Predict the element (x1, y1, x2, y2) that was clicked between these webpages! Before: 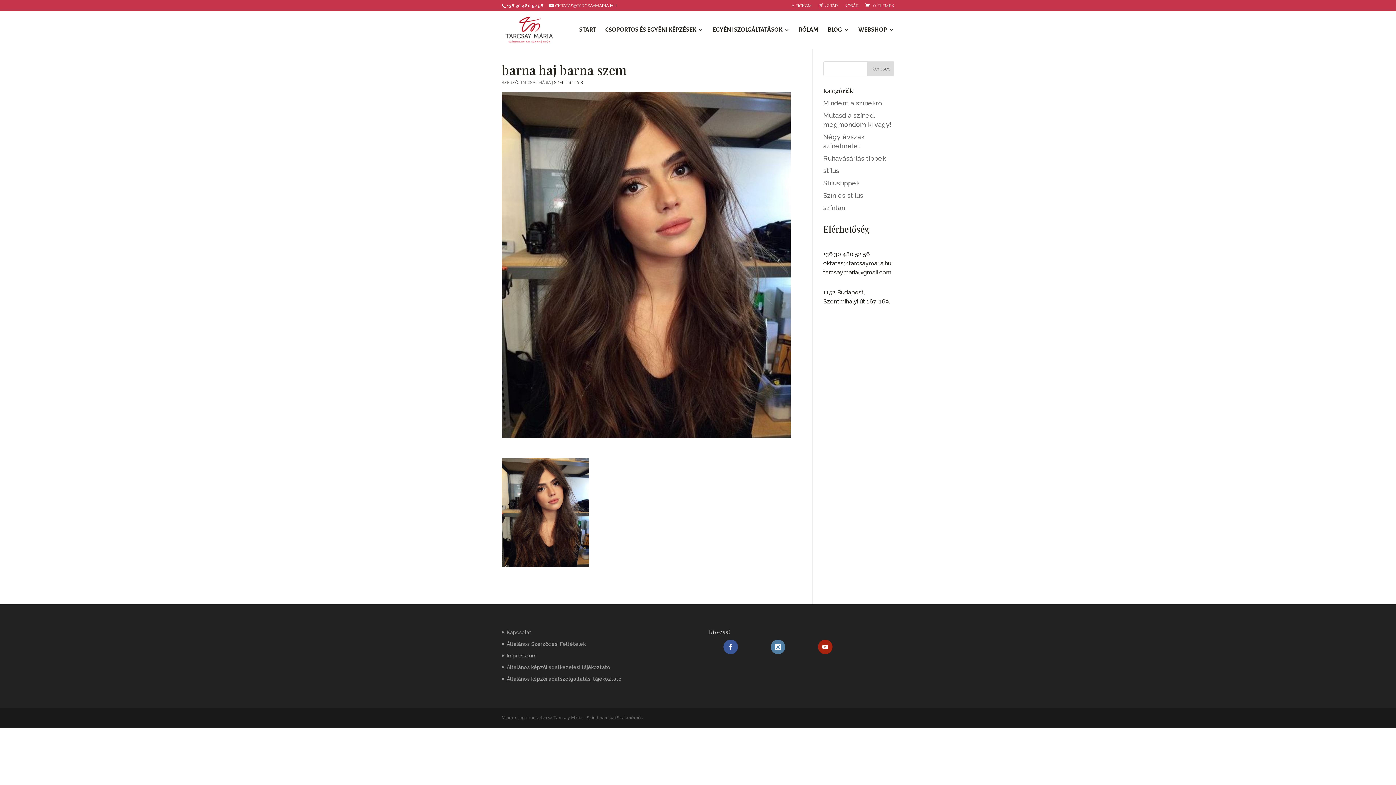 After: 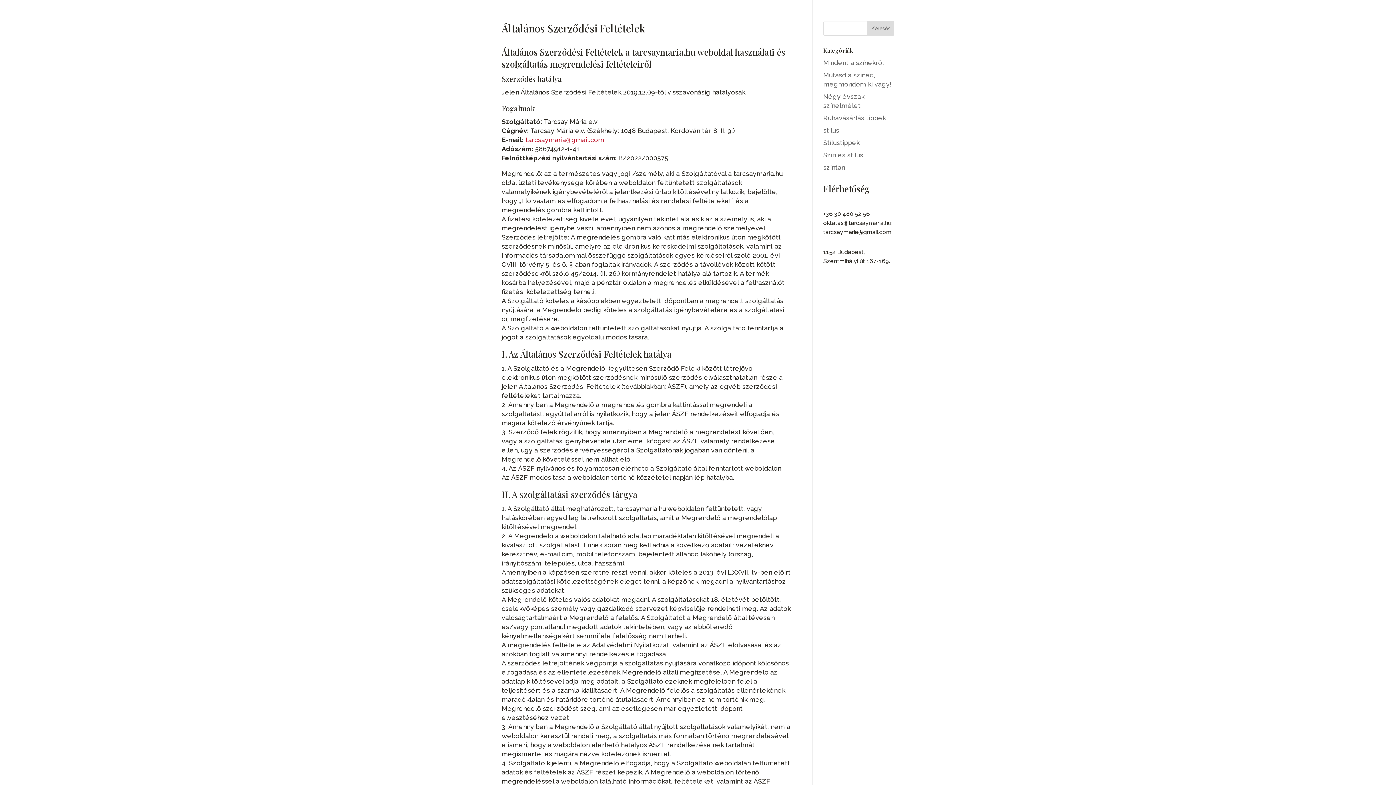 Action: label: Általános Szerződési Feltételek bbox: (506, 641, 585, 647)